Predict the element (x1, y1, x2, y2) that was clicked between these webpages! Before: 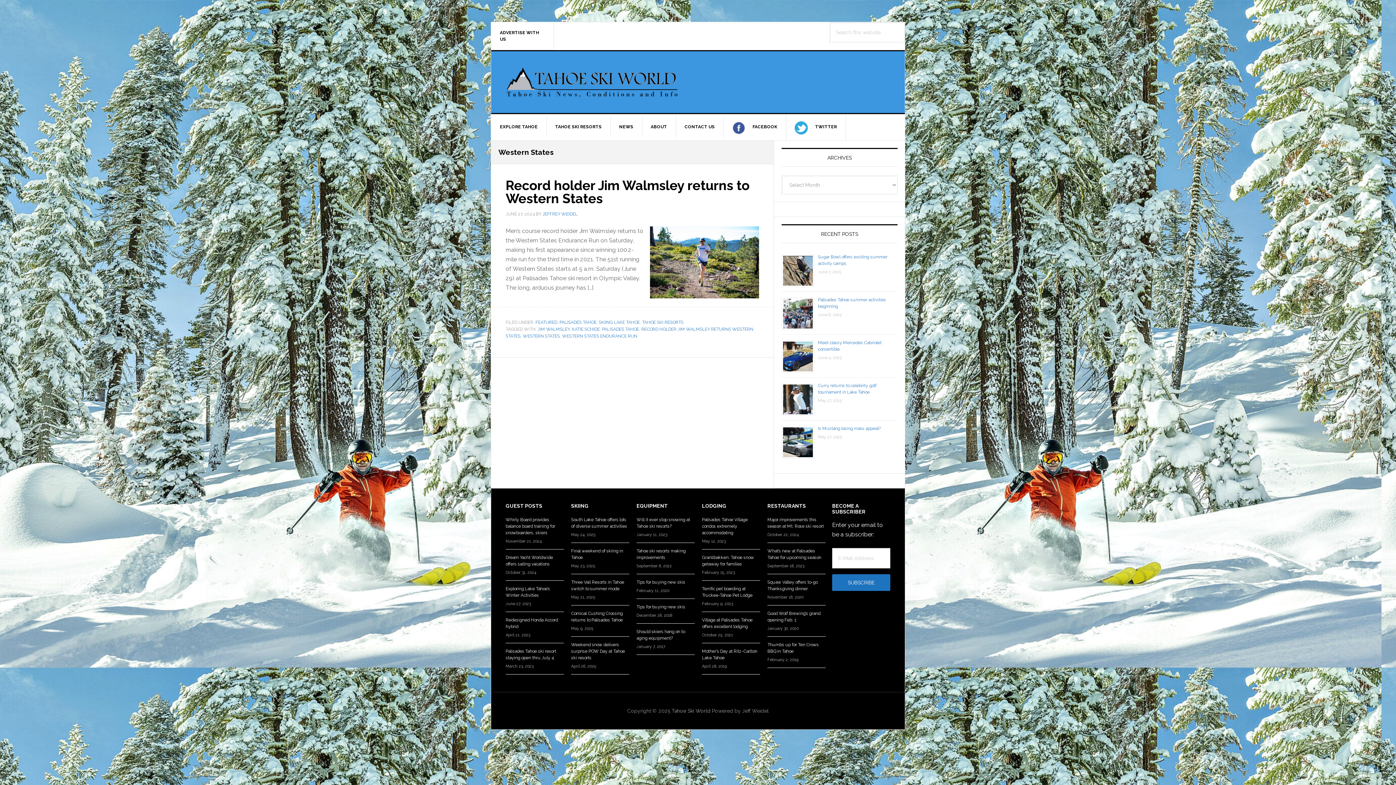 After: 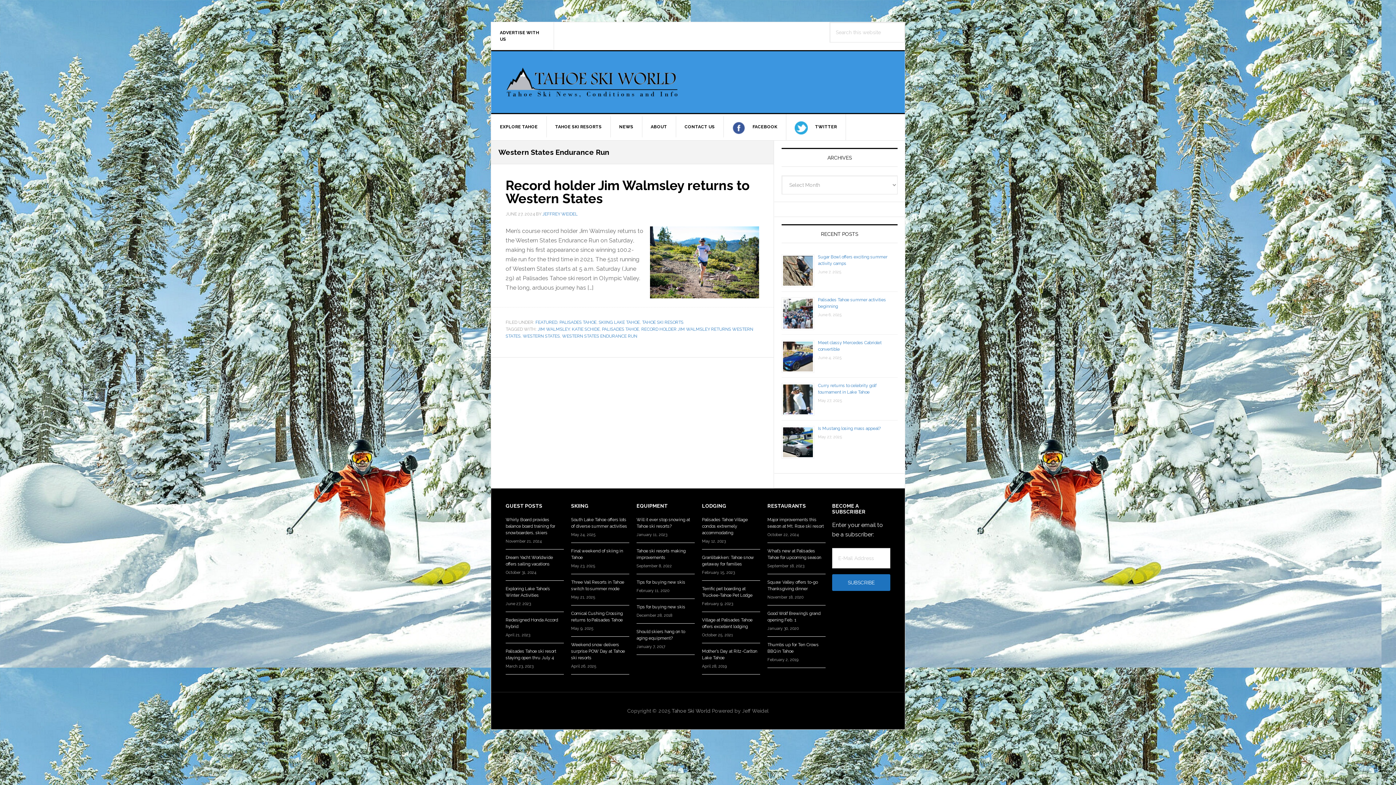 Action: label: WESTERN STATES ENDURANCE RUN bbox: (562, 333, 637, 339)